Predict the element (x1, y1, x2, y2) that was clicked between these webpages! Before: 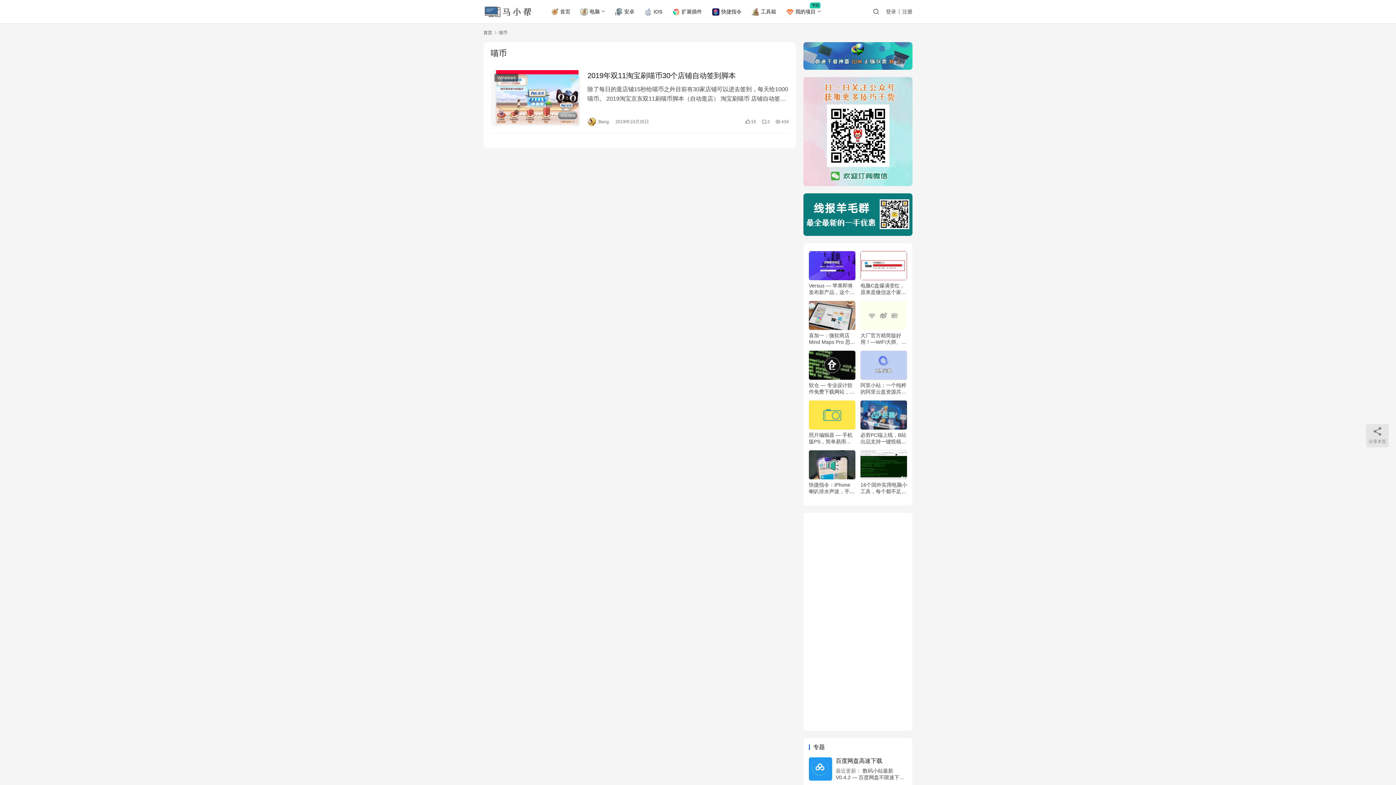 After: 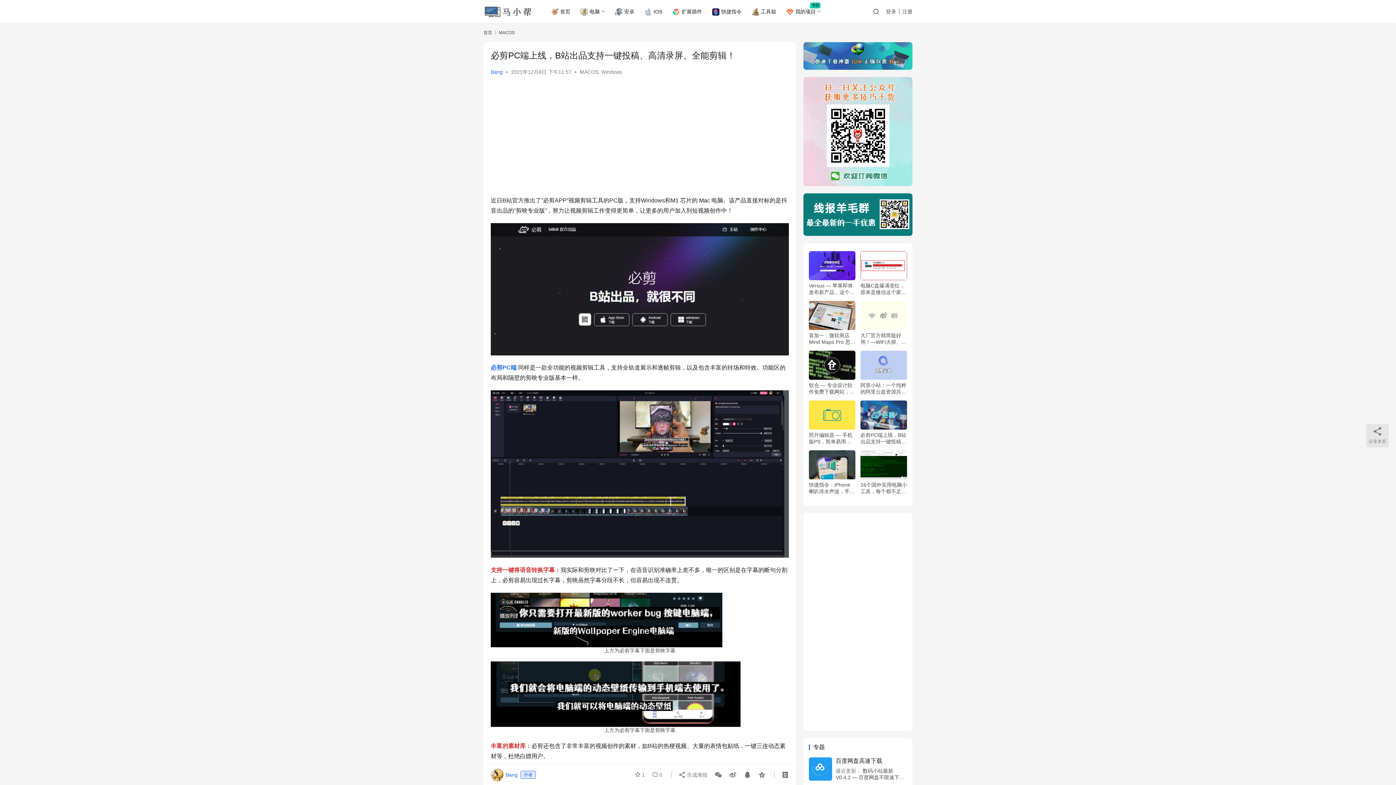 Action: bbox: (860, 431, 907, 445) label: 必剪PC端上线，B站出品支持一键投稿、高清录屏、全能剪辑！